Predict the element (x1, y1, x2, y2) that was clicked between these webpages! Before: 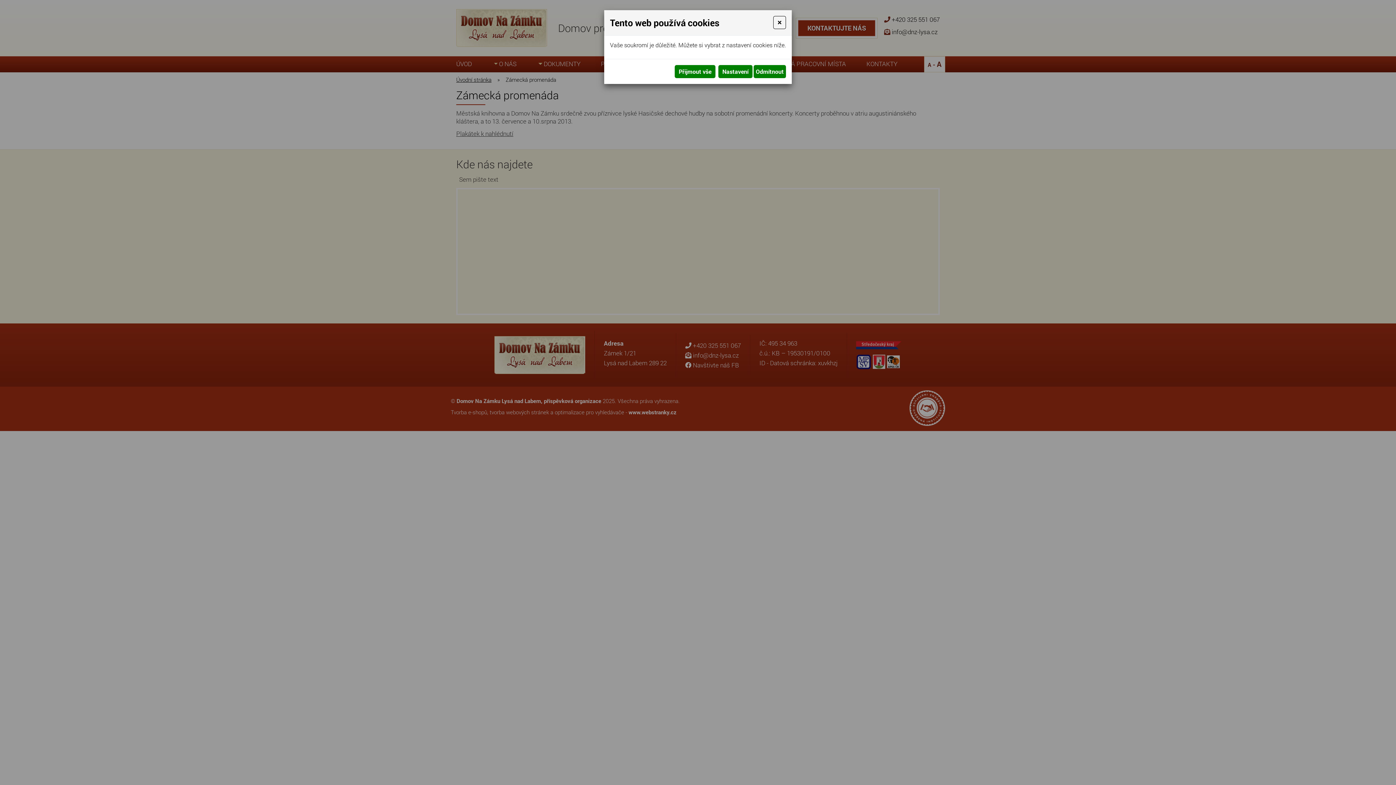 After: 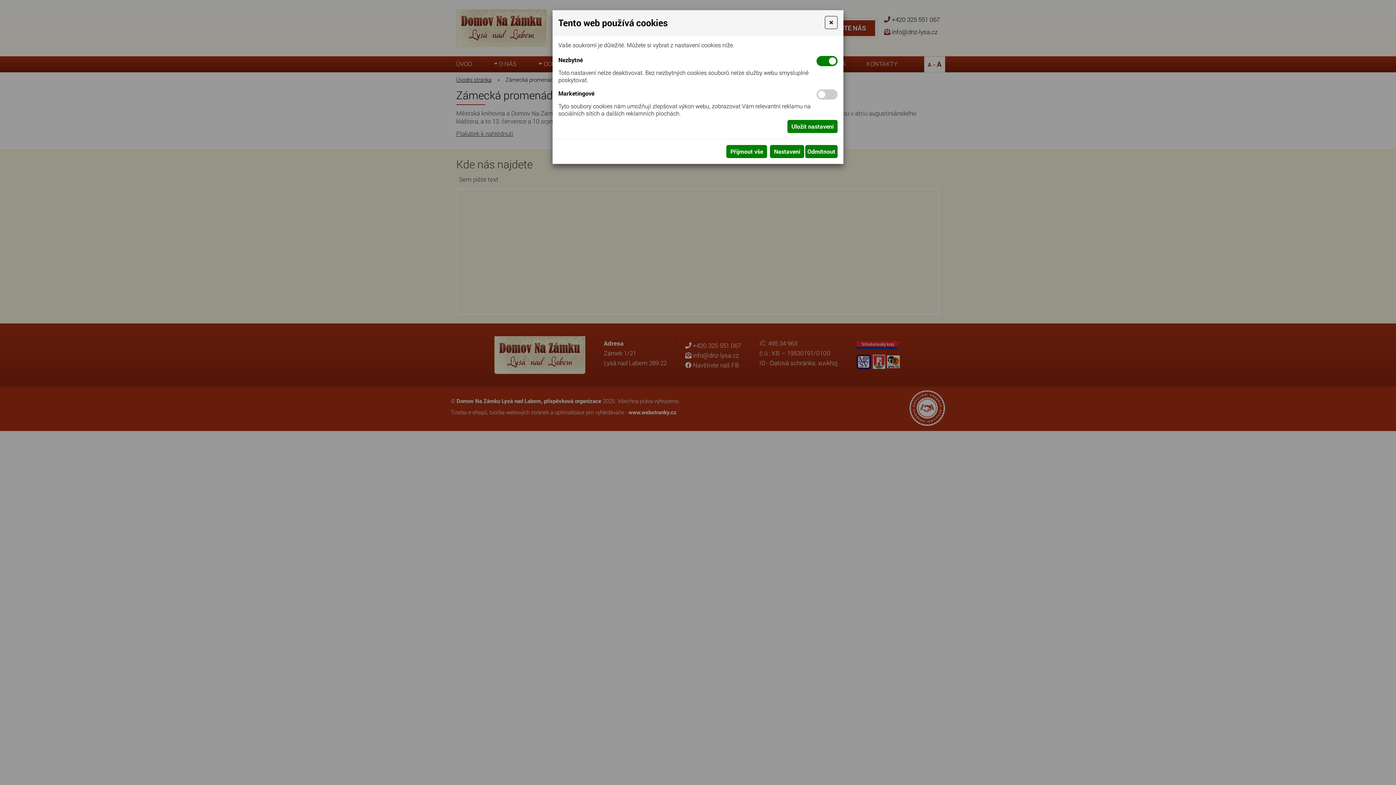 Action: label: Nastavení bbox: (718, 65, 752, 78)